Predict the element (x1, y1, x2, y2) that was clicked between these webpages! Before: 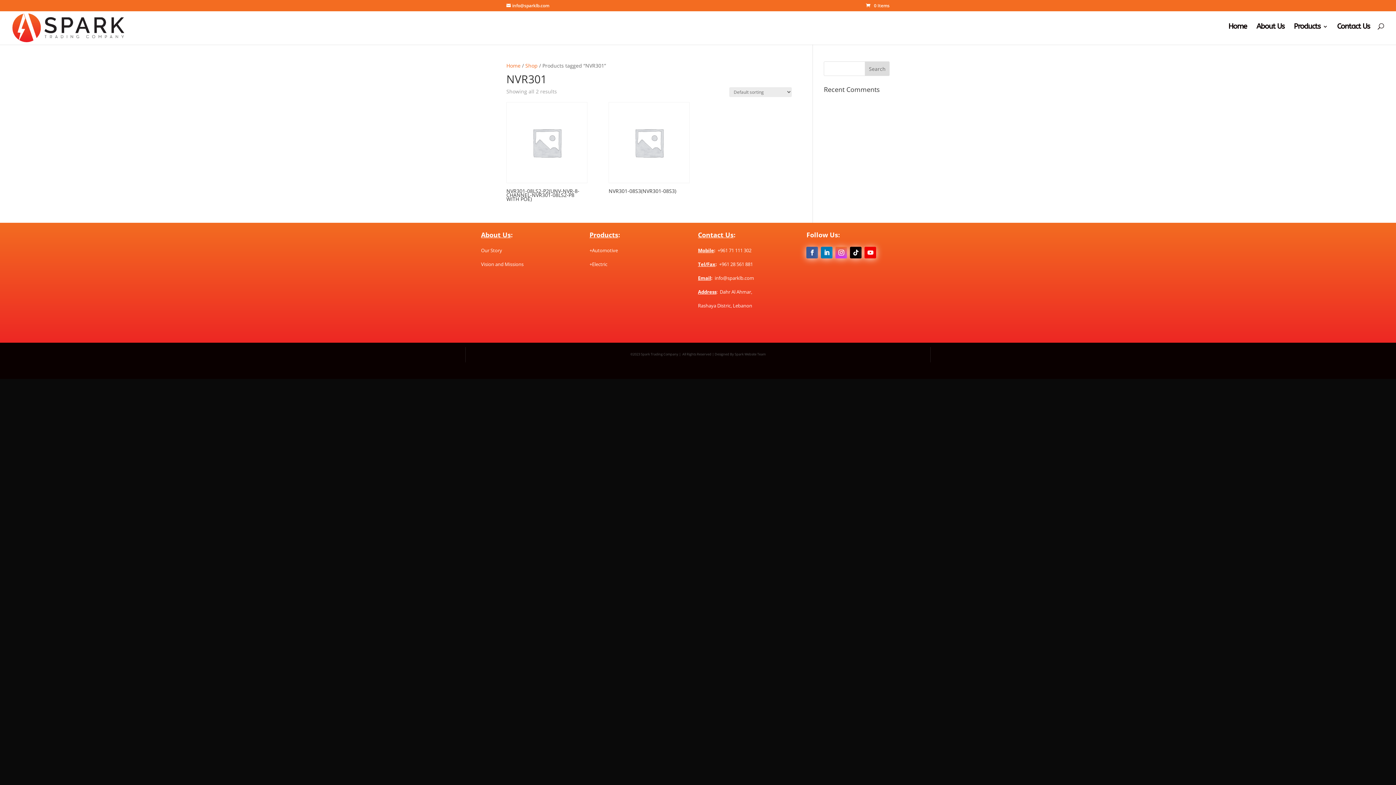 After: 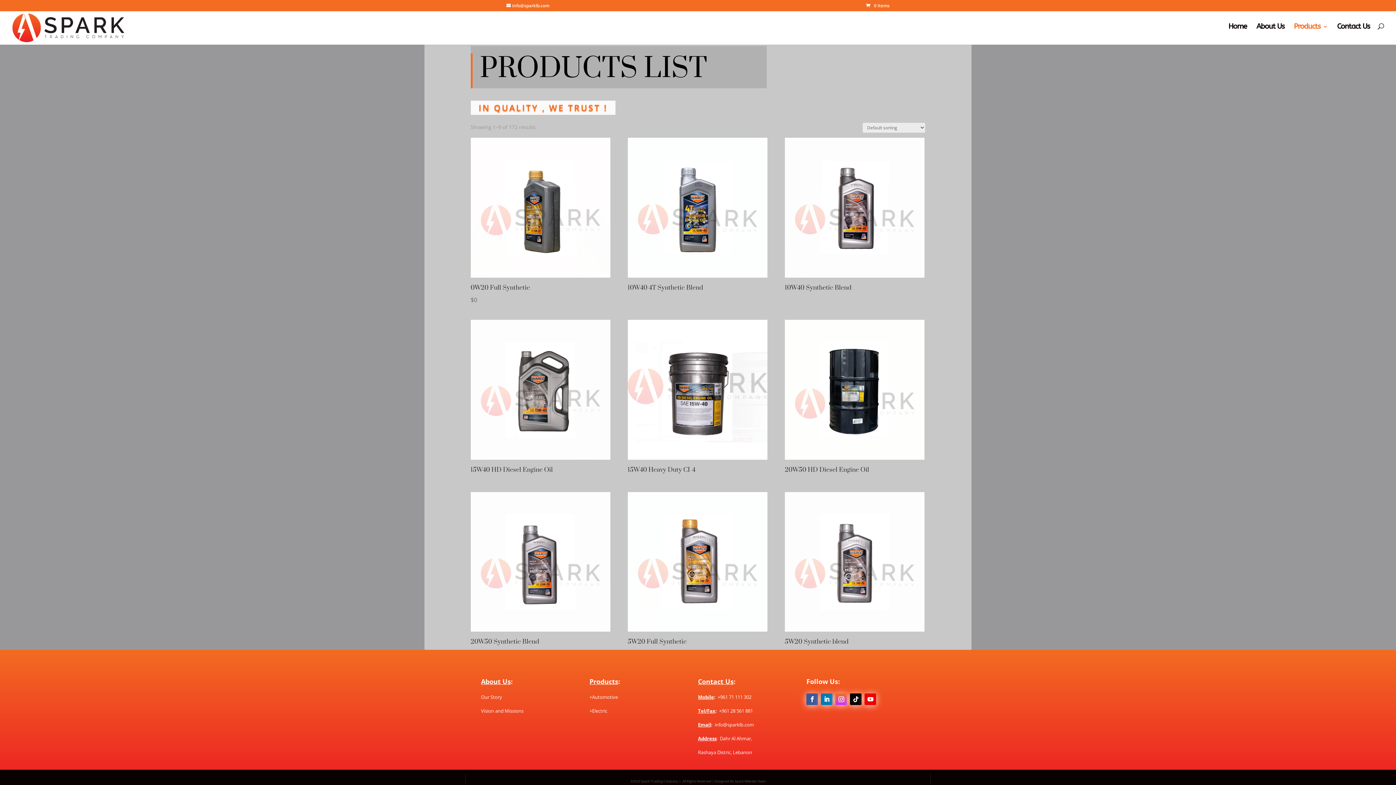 Action: label: Shop bbox: (525, 62, 537, 69)